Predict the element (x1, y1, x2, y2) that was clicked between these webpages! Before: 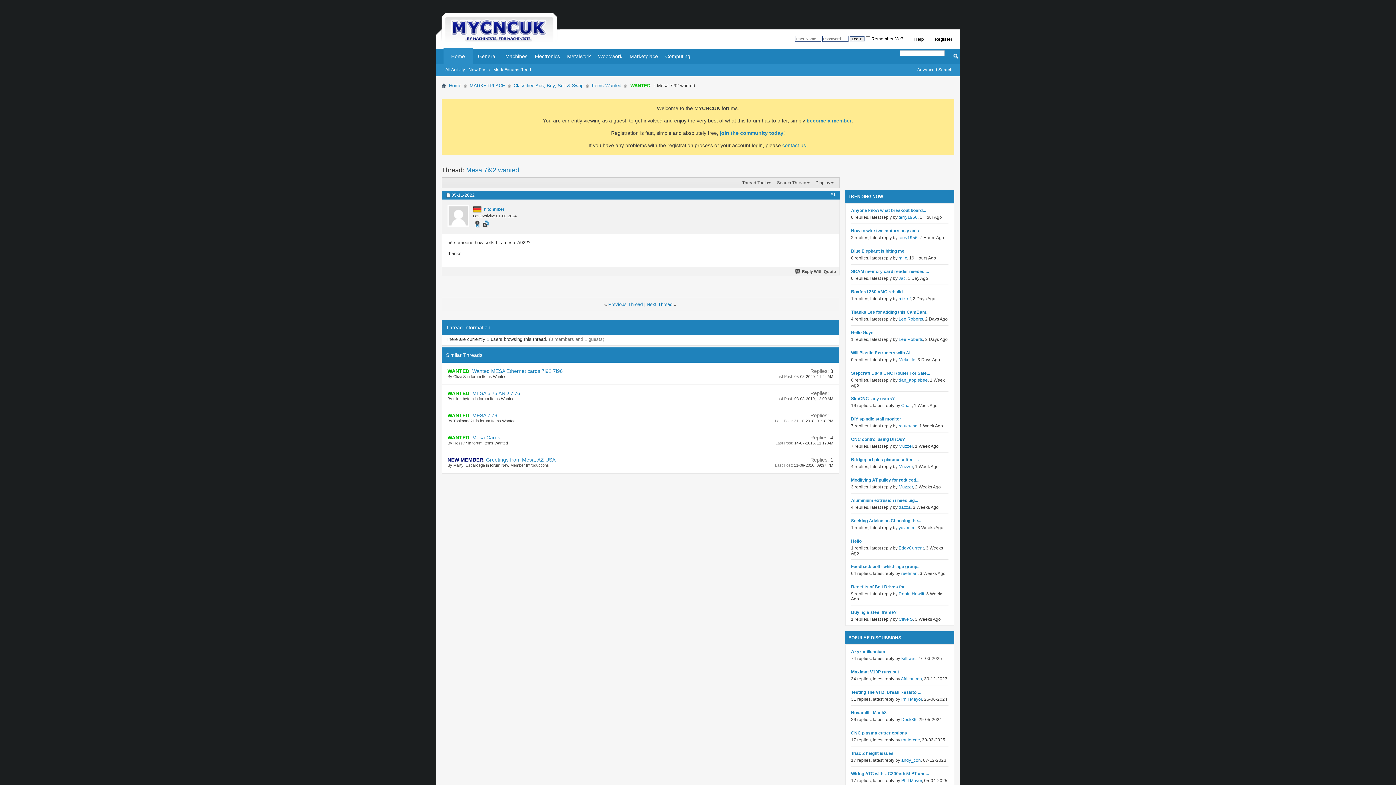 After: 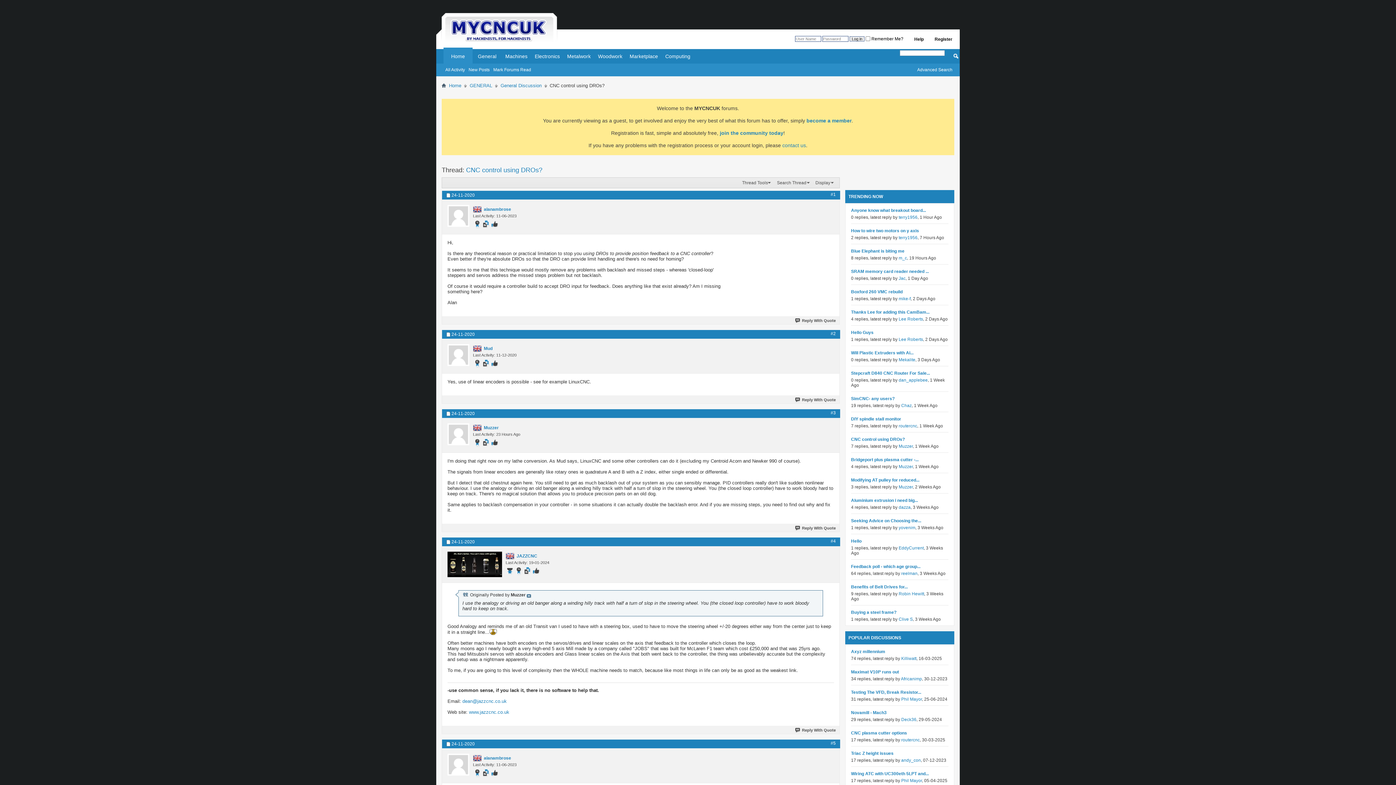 Action: label: CNC control using DROs? bbox: (851, 437, 948, 442)